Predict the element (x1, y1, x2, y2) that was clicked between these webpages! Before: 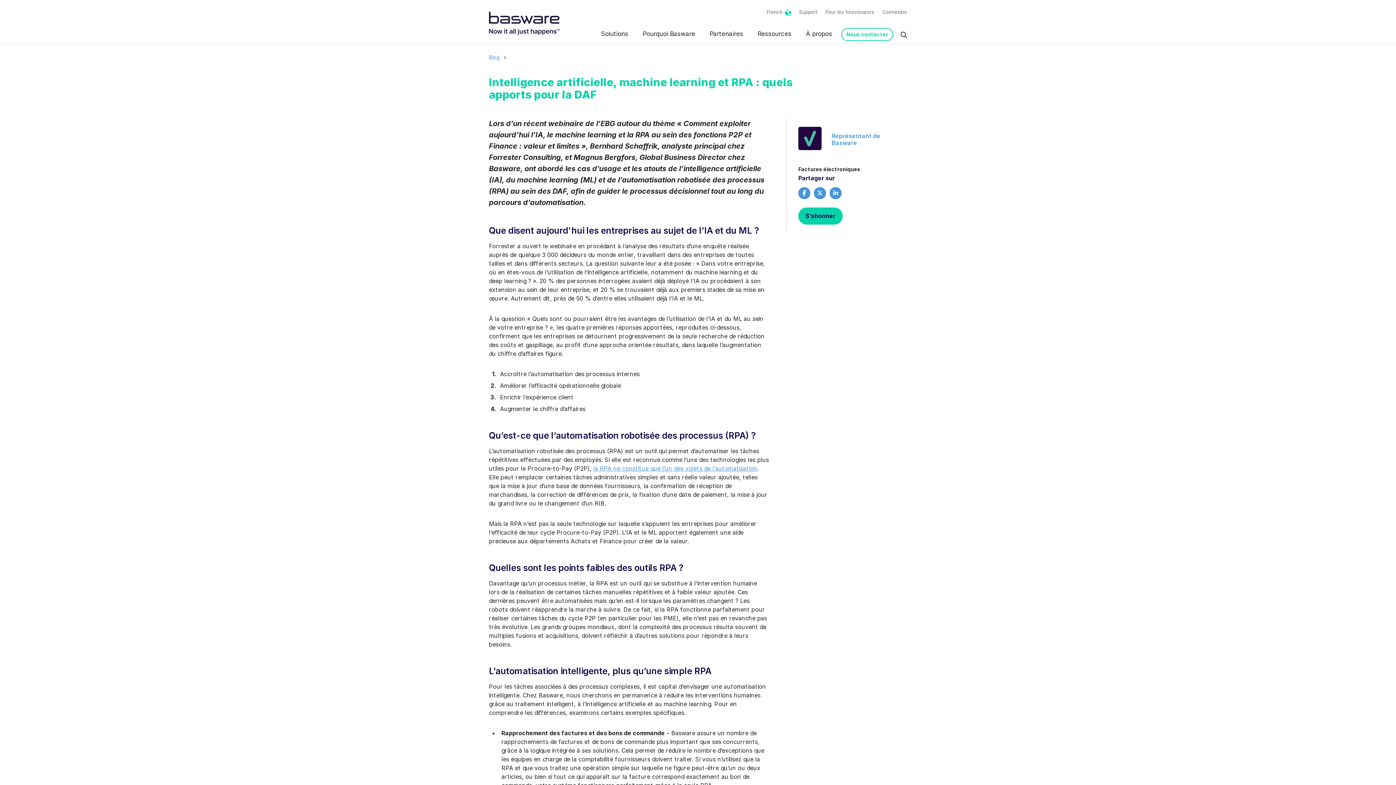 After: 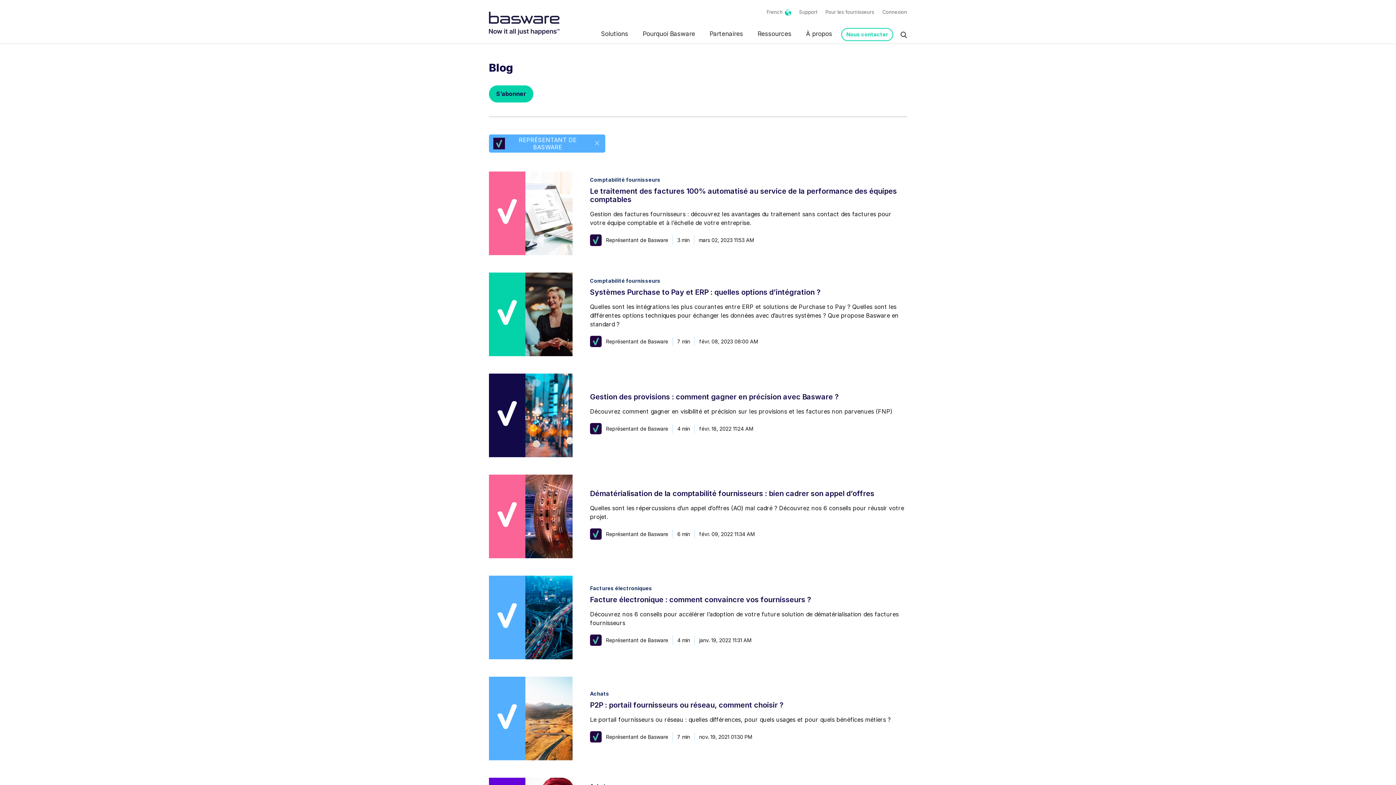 Action: label: Représentant de Basware bbox: (831, 132, 880, 146)